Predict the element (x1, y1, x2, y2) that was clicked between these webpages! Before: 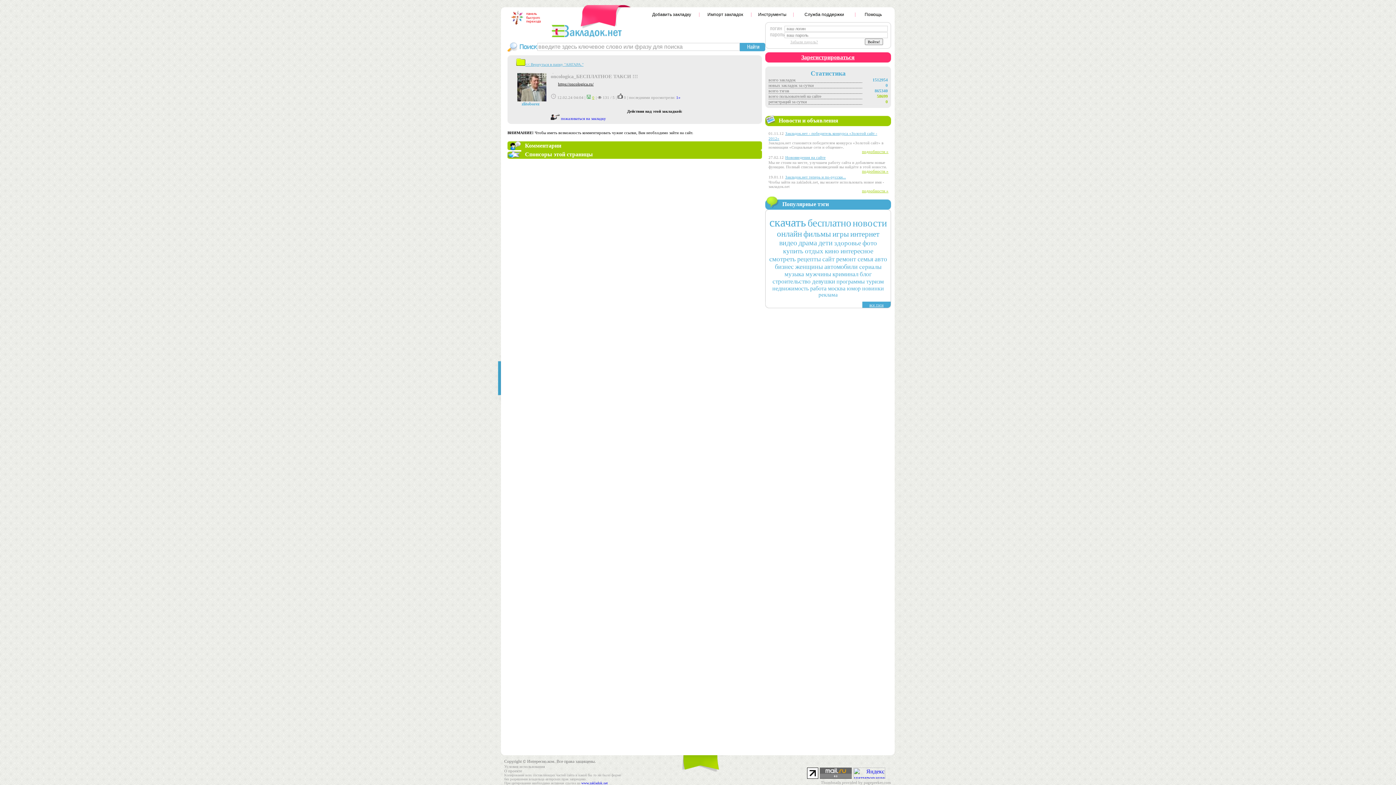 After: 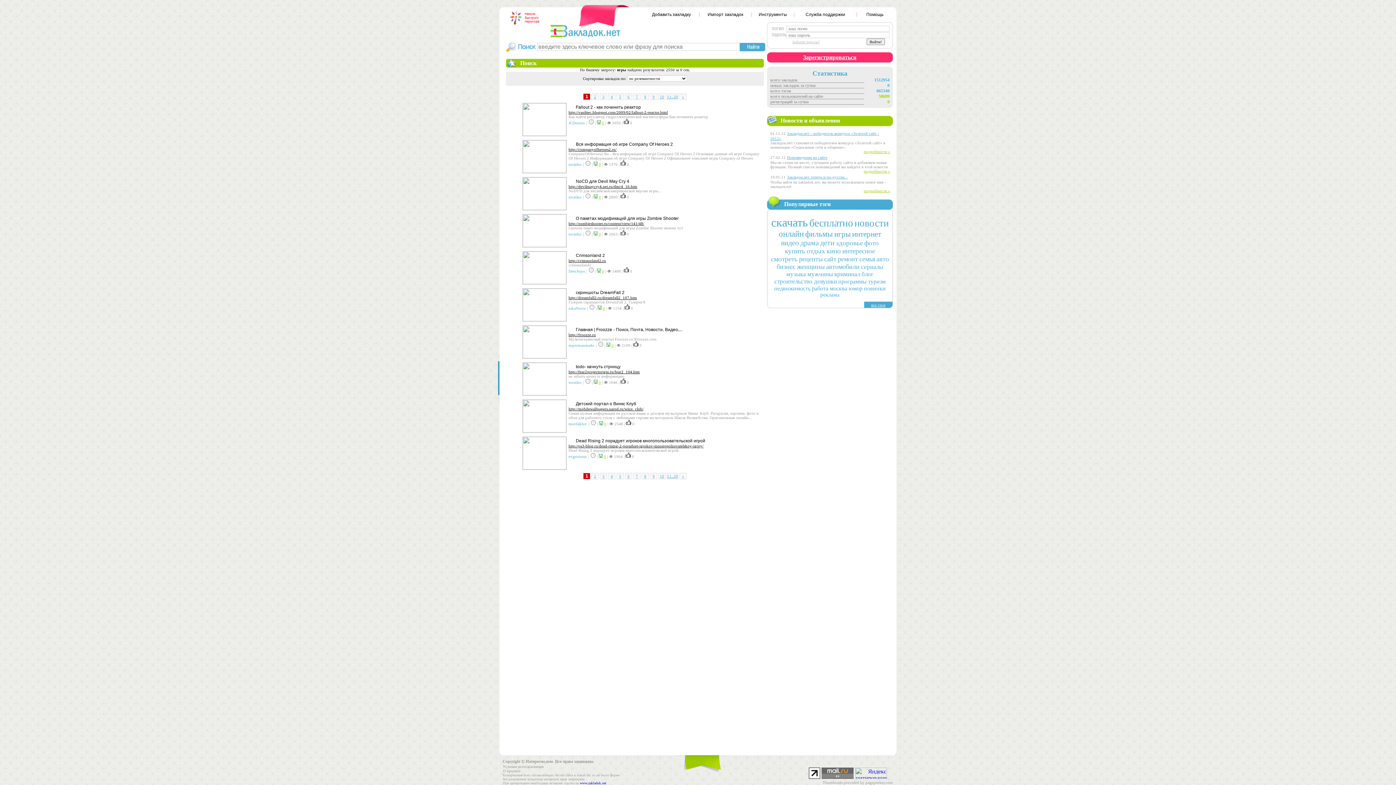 Action: label: игры bbox: (832, 229, 849, 238)